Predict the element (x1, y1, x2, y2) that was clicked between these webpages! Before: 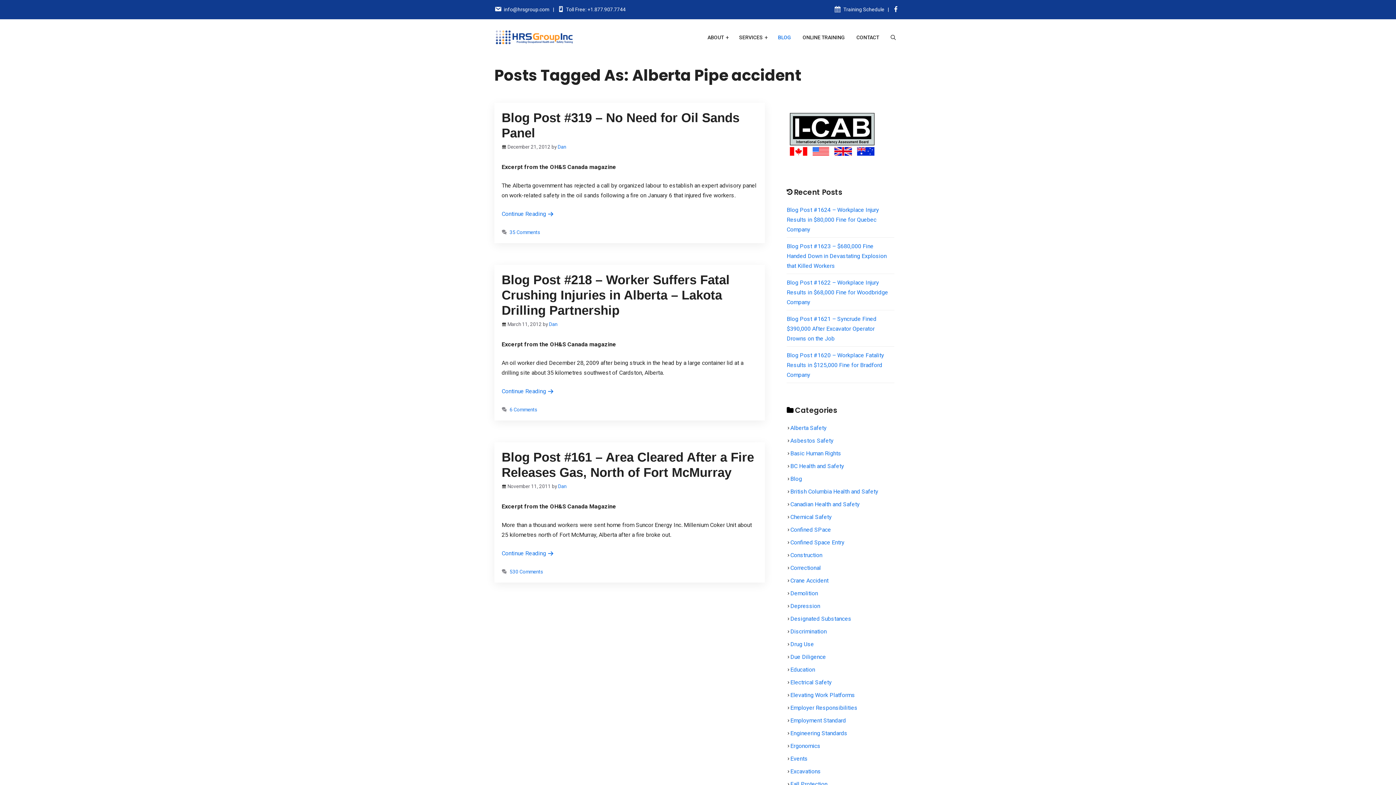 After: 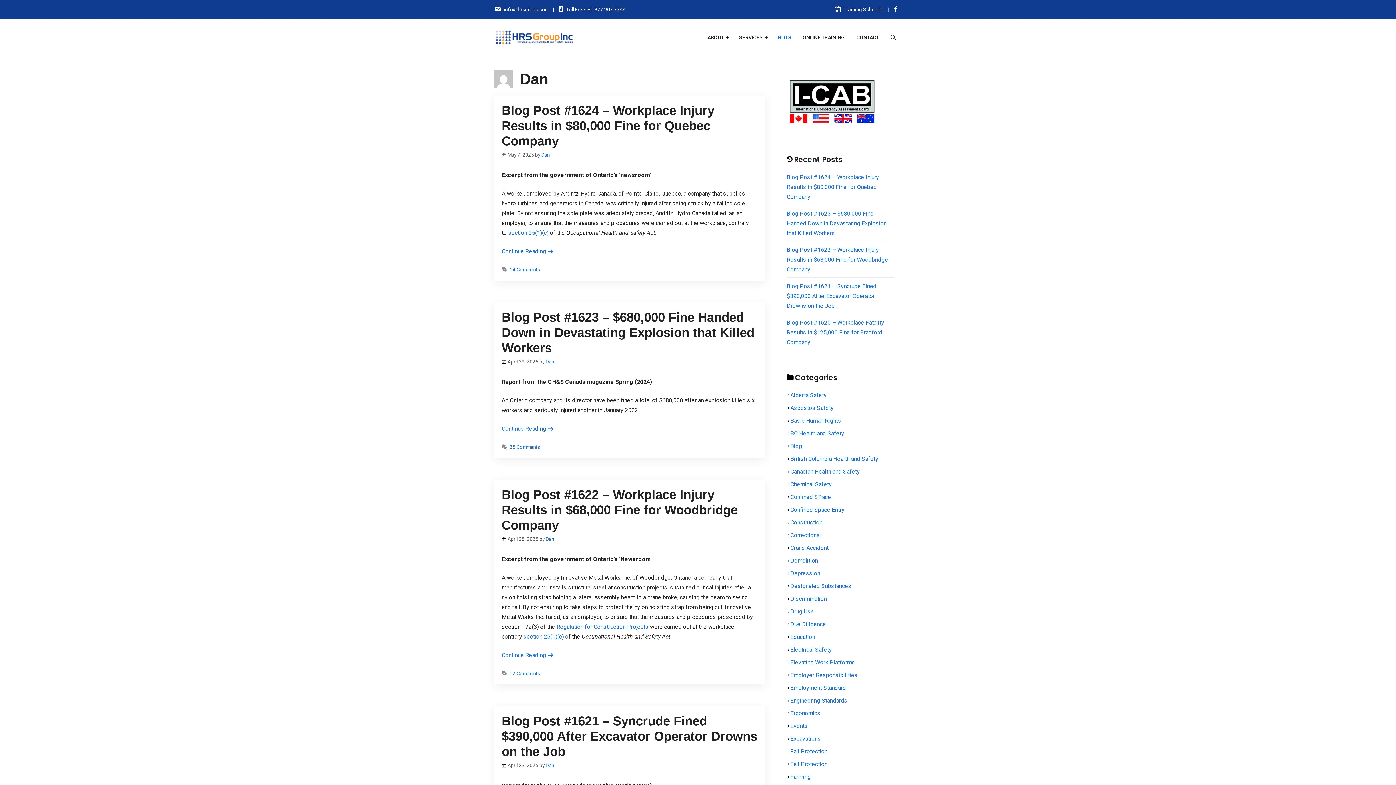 Action: label: Dan bbox: (557, 143, 566, 149)